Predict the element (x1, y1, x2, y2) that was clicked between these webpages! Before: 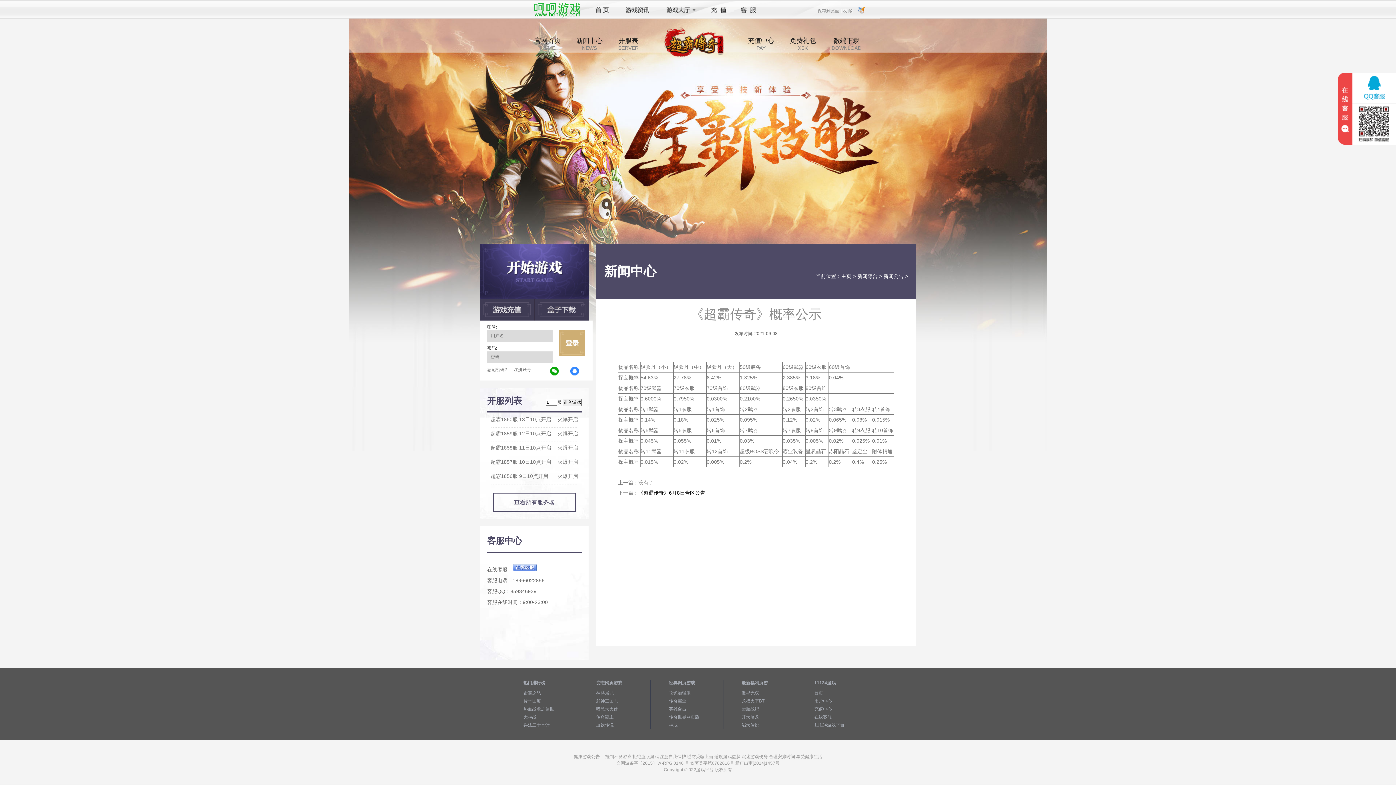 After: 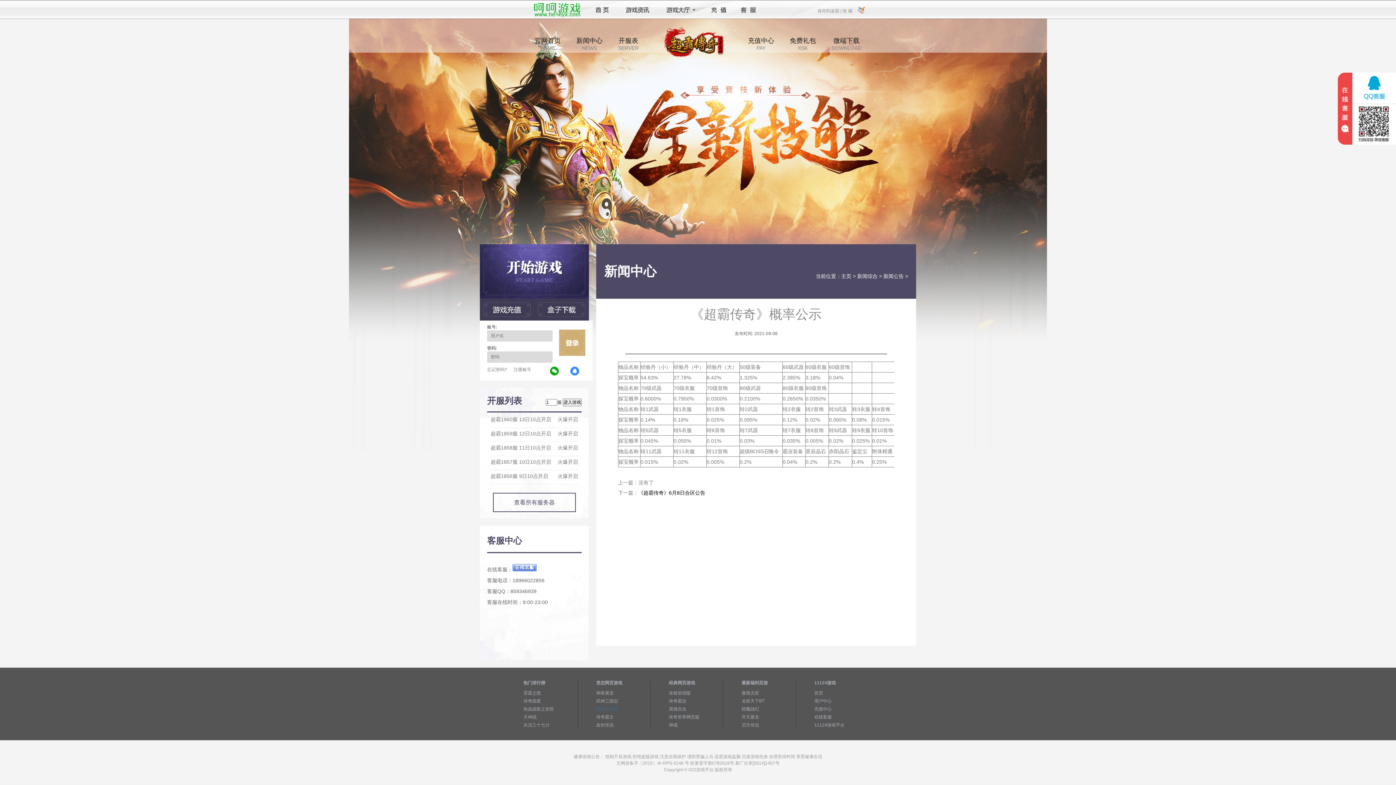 Action: bbox: (596, 706, 618, 712) label: 暗黑大天使